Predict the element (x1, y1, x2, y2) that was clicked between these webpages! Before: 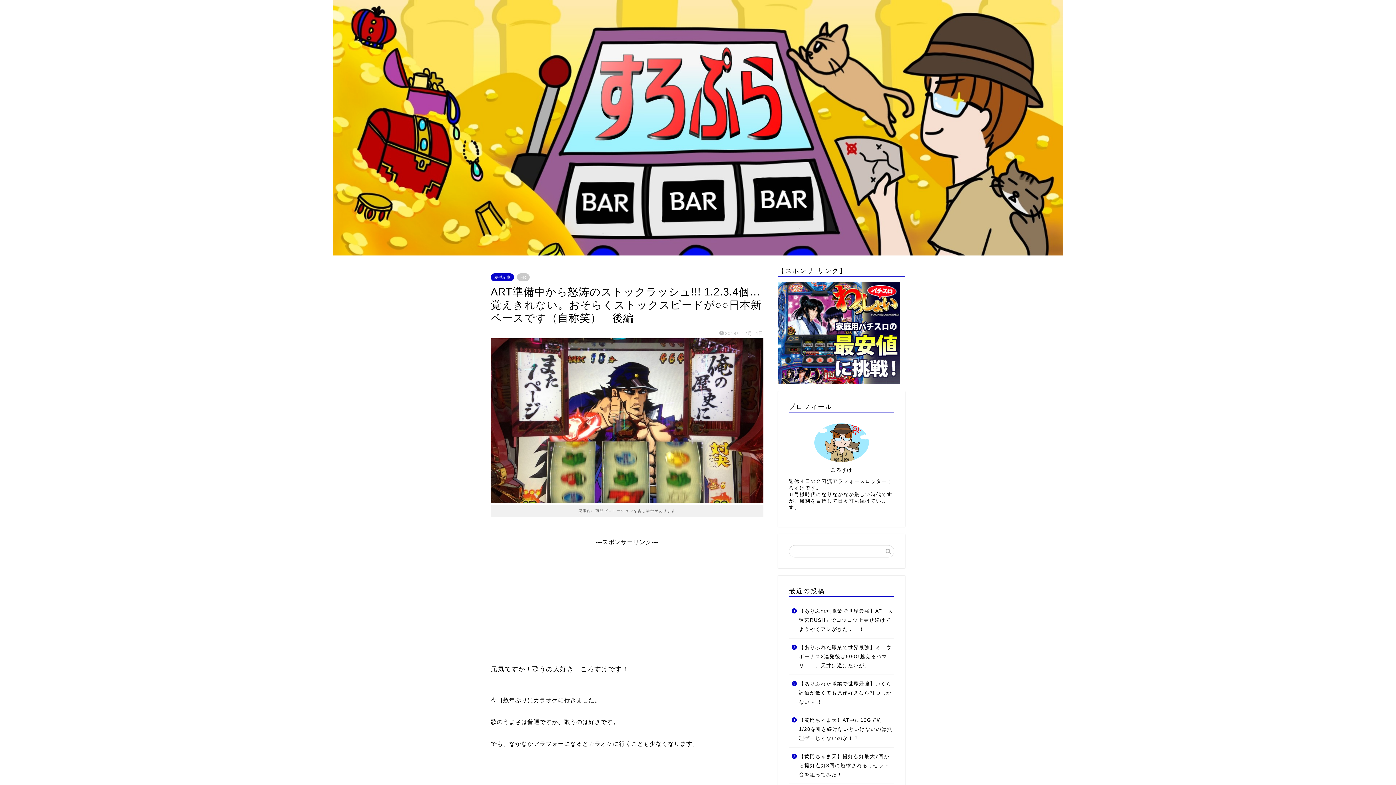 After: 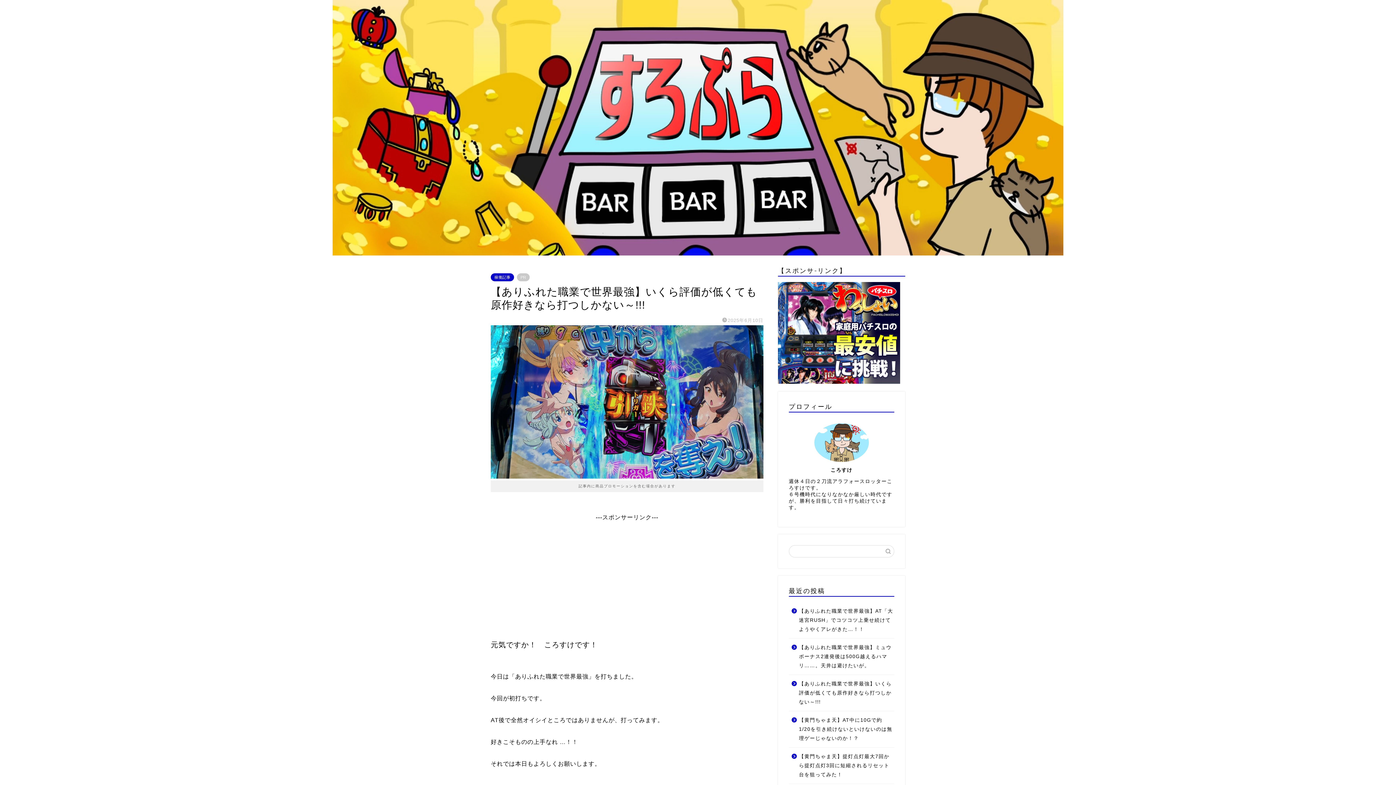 Action: bbox: (789, 675, 893, 711) label: 【ありふれた職業で世界最強】いくら評価が低くても原作好きなら打つしかない～!!!